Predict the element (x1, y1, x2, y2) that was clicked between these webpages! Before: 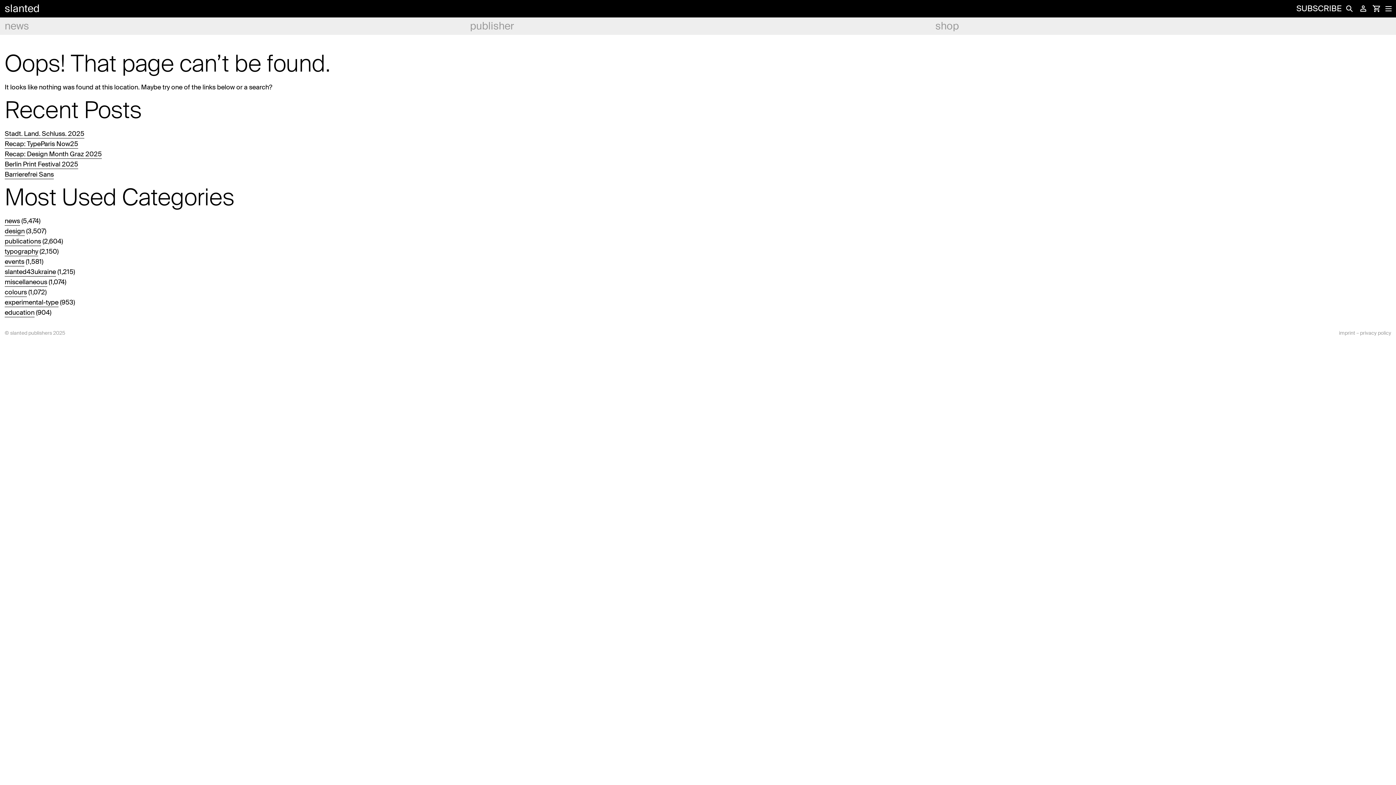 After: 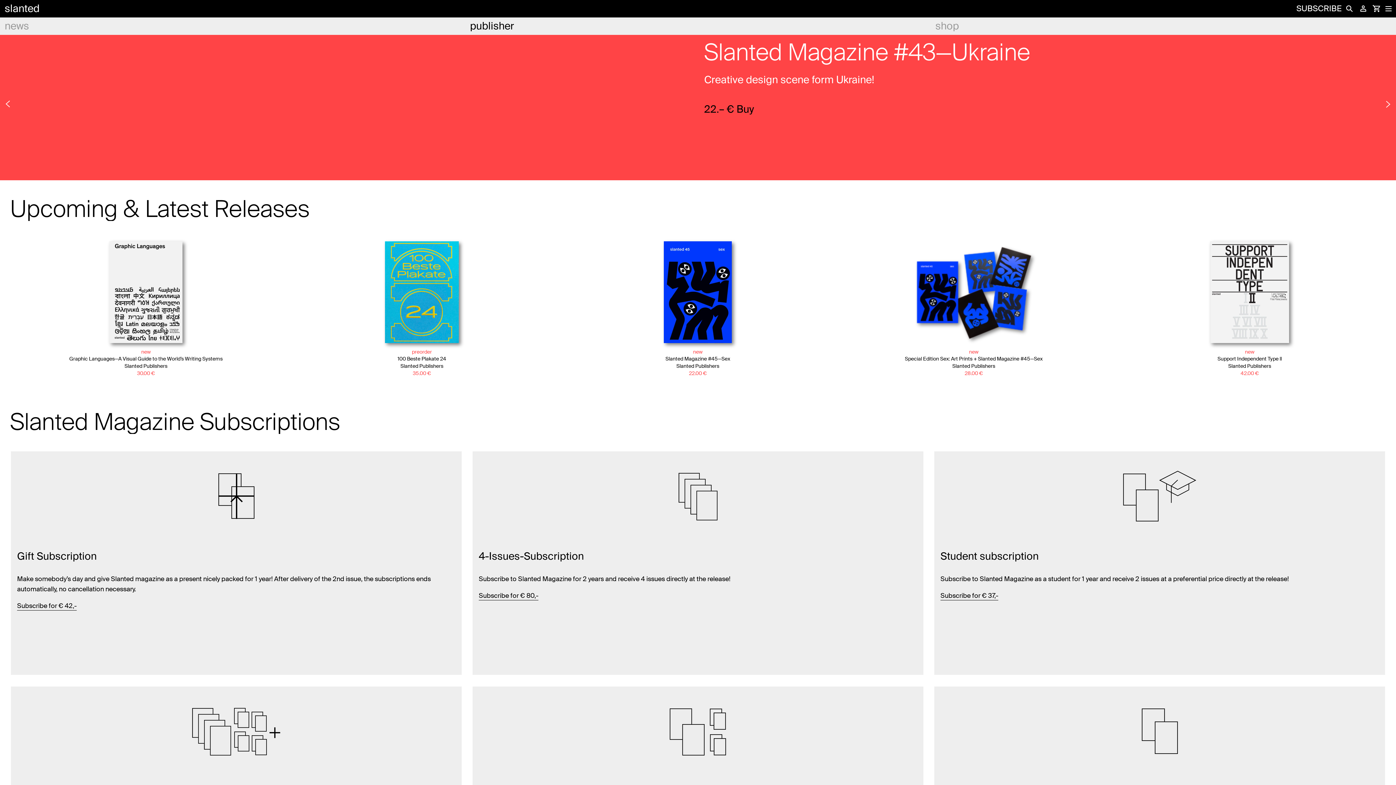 Action: bbox: (465, 17, 912, 34) label: publisher